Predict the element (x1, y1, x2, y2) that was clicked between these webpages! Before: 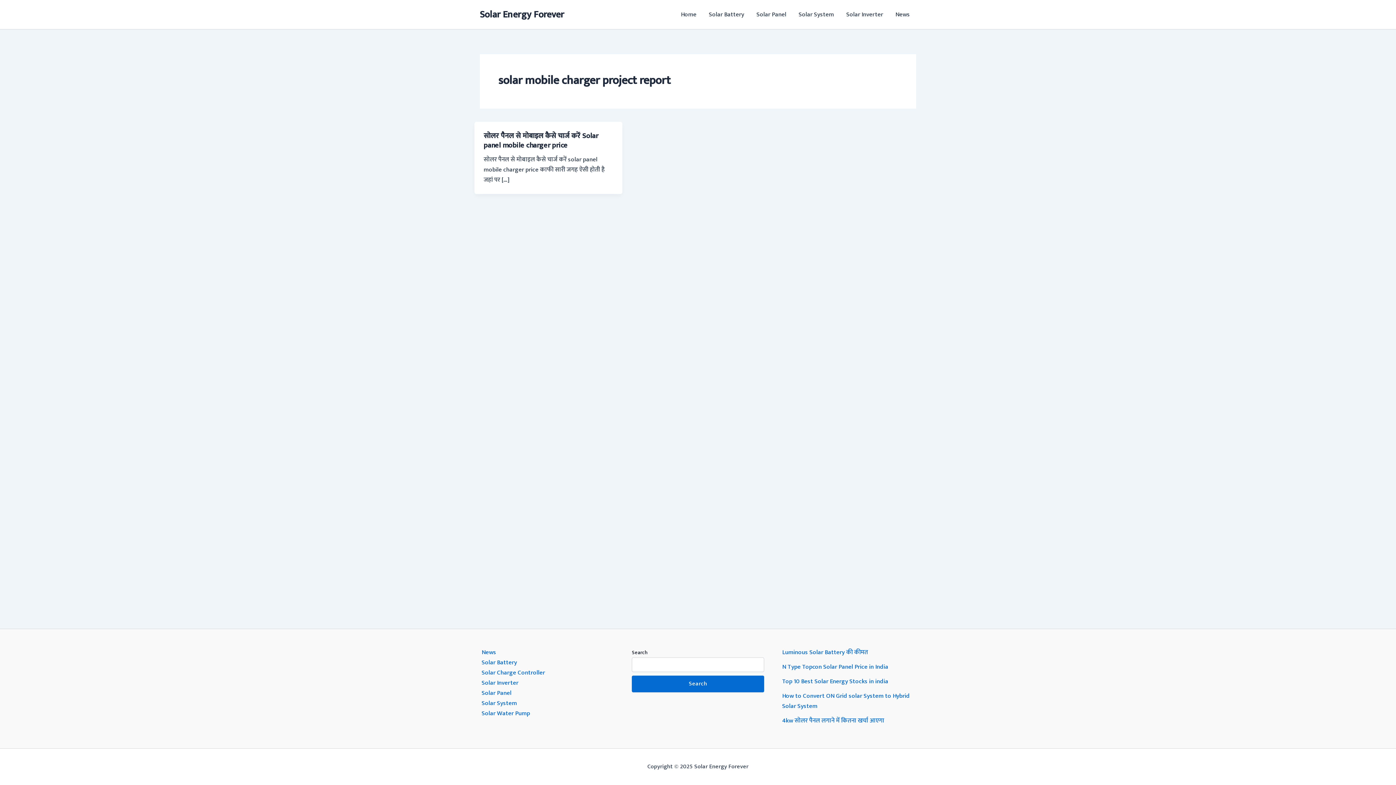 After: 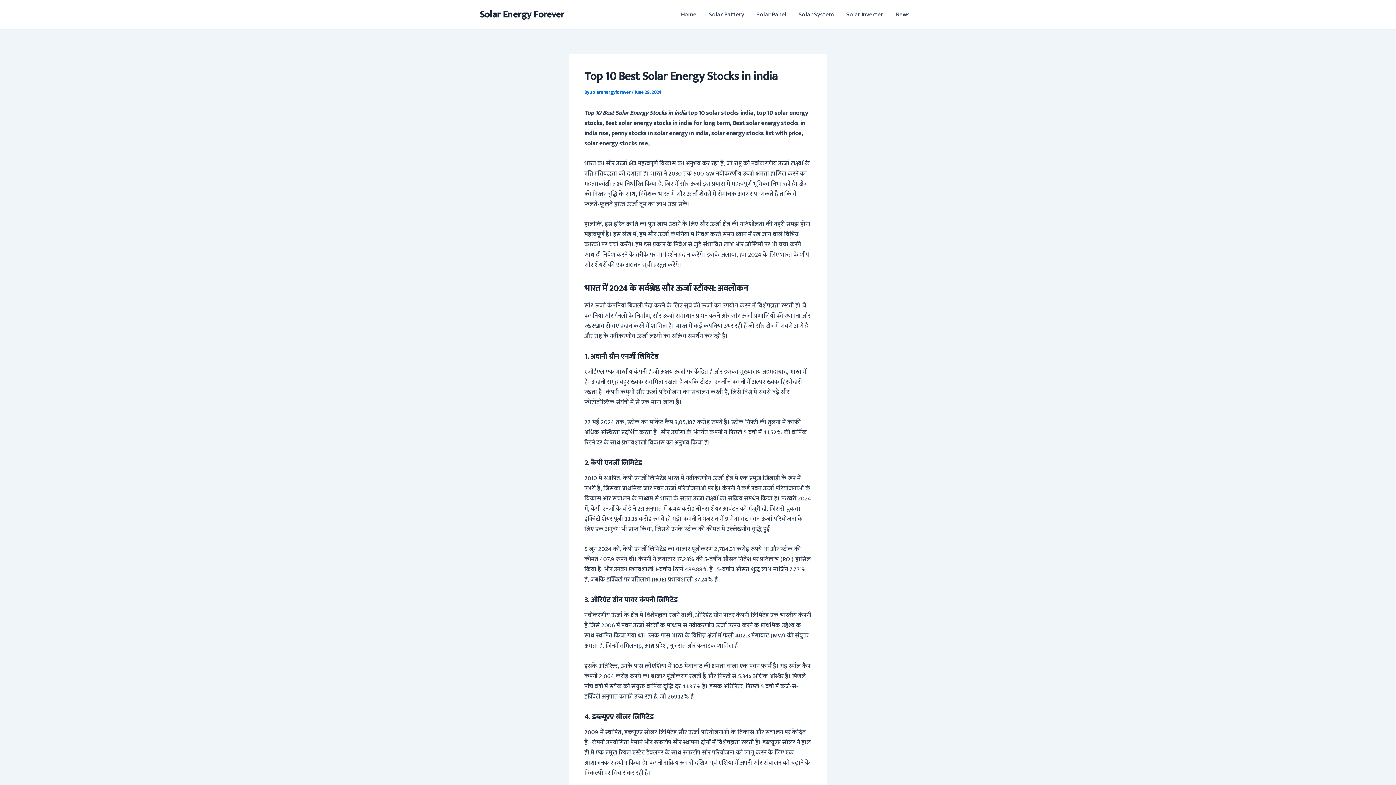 Action: bbox: (782, 676, 888, 686) label: Top 10 Best Solar Energy Stocks in india